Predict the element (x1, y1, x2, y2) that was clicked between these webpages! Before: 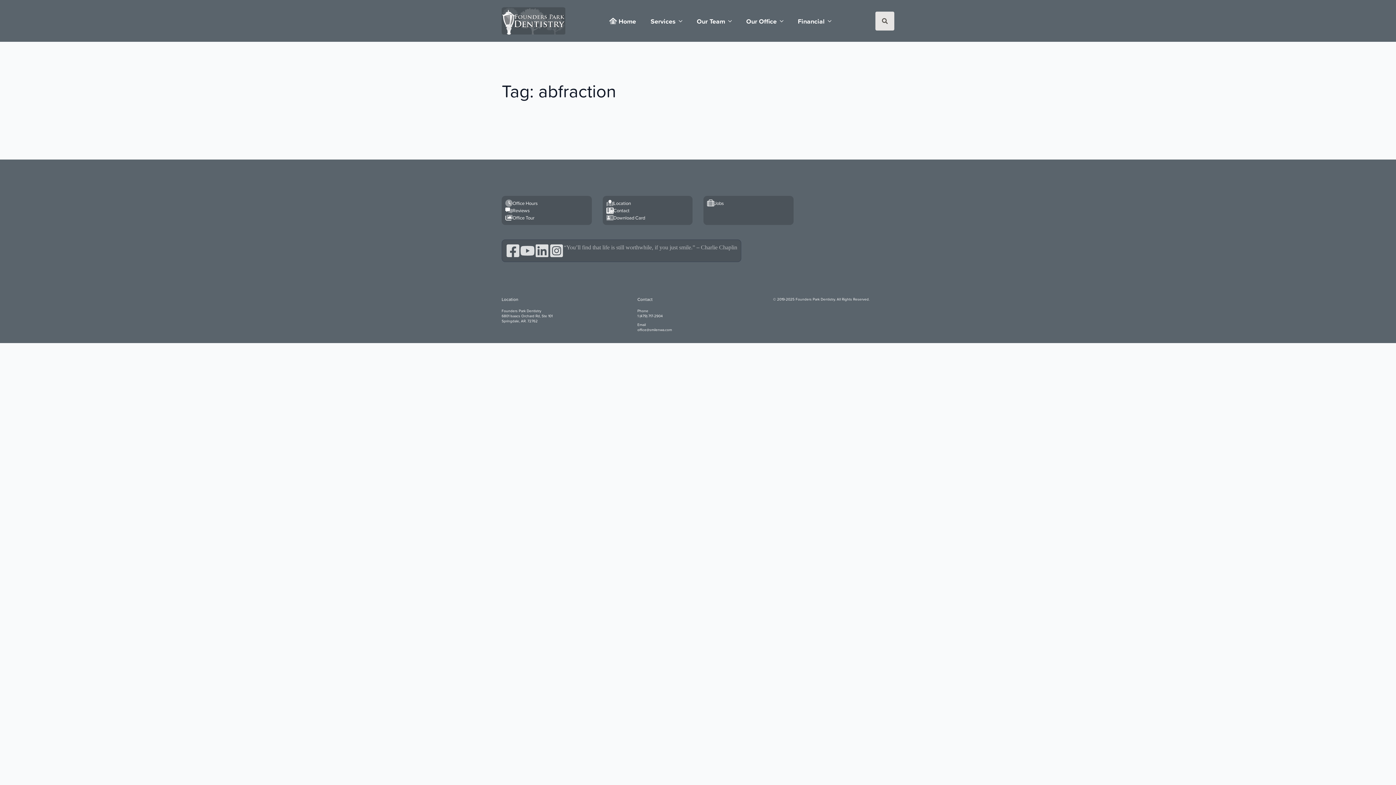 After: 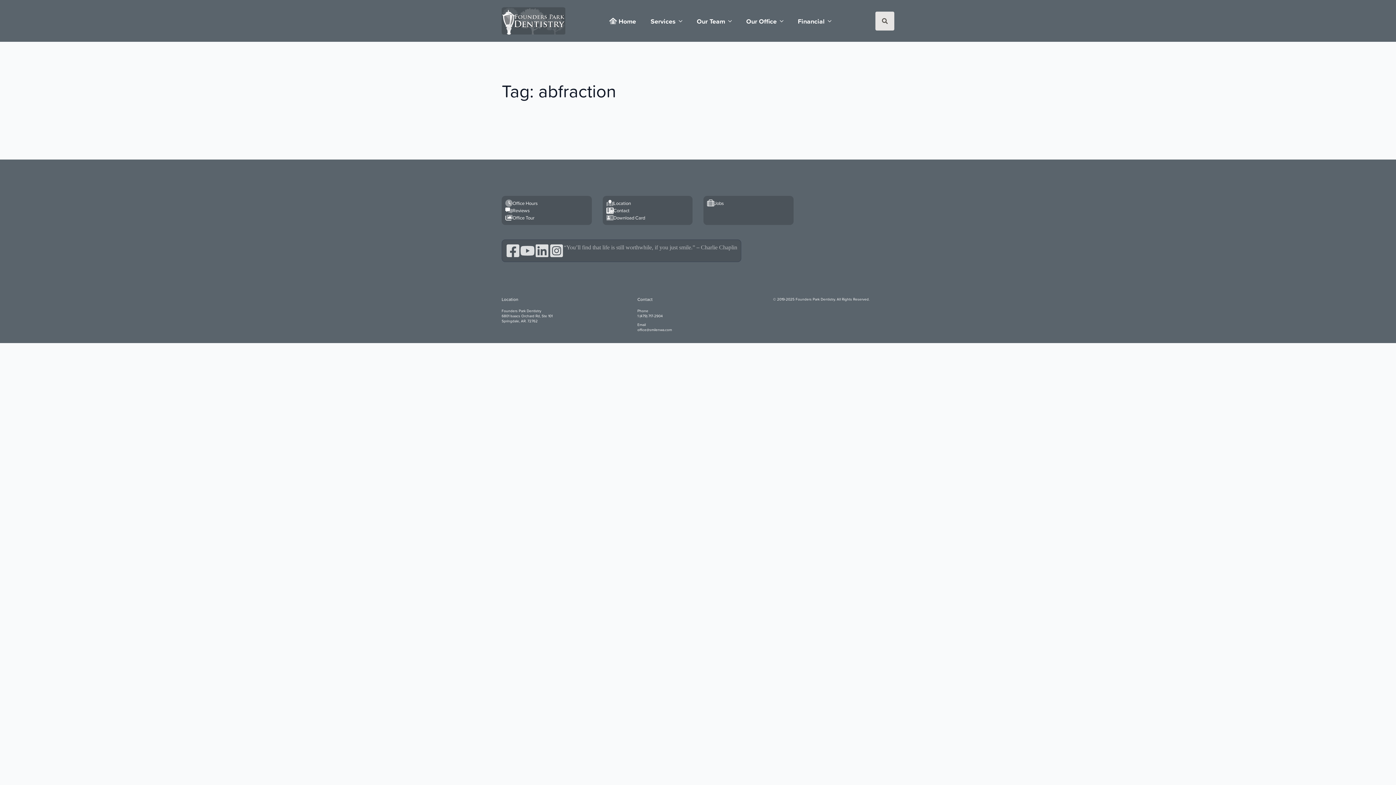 Action: bbox: (520, 243, 534, 258)